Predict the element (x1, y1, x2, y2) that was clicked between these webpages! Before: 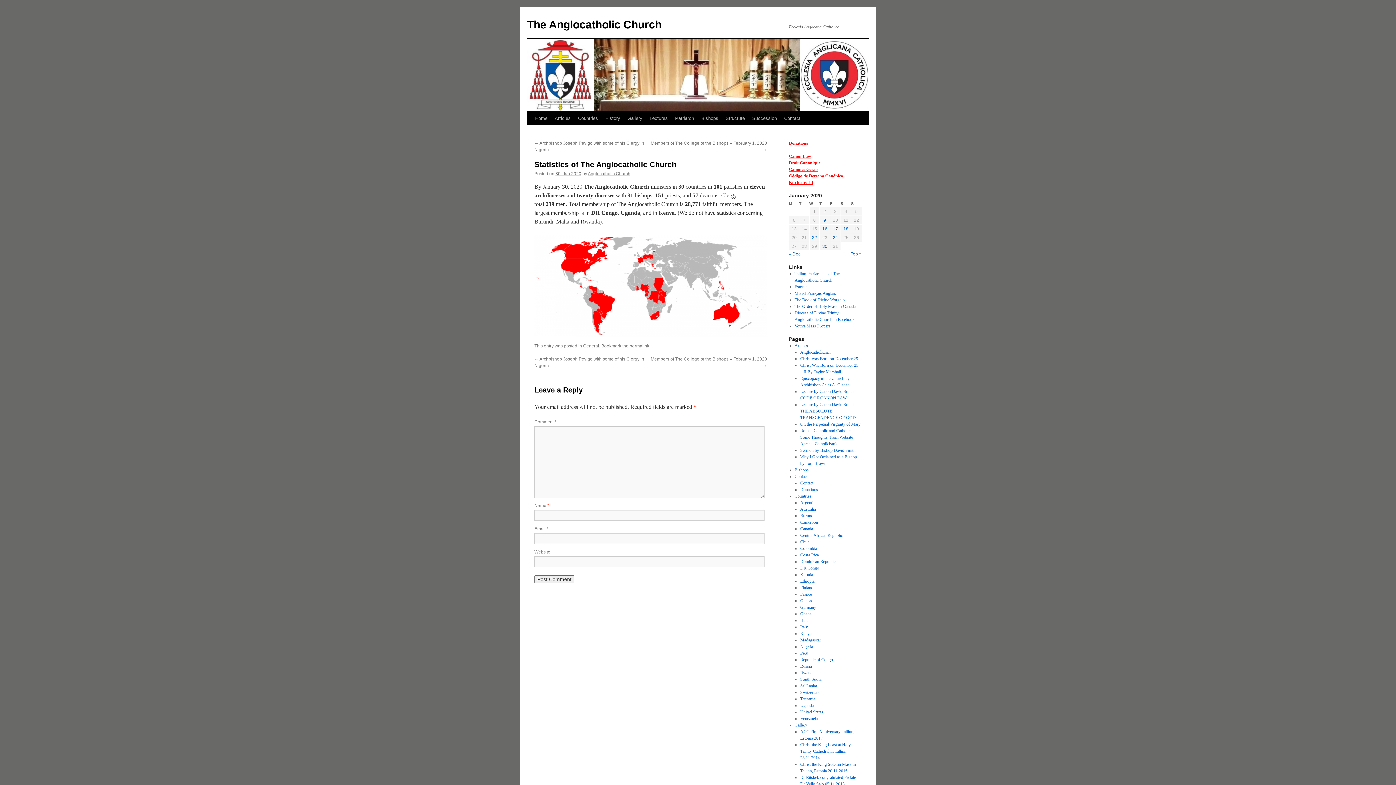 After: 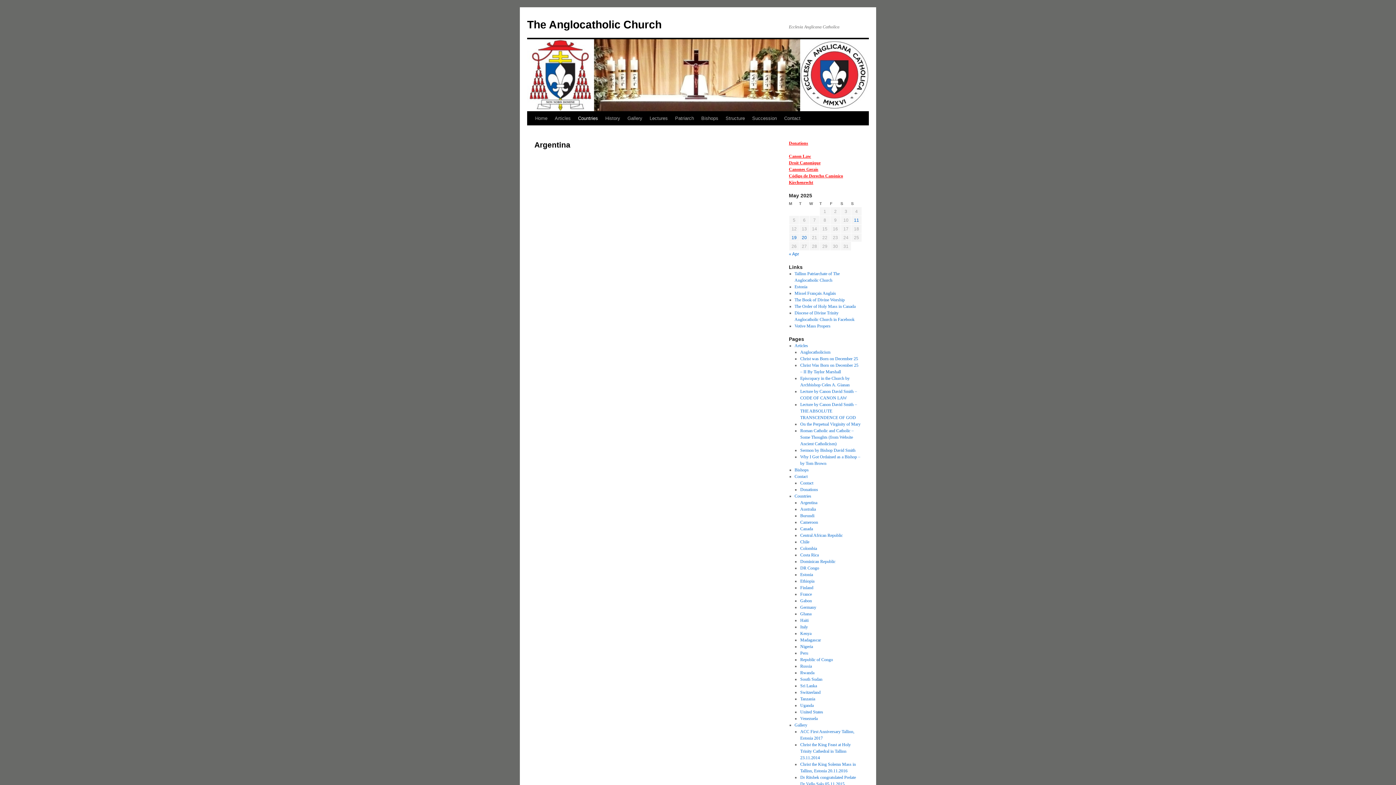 Action: bbox: (800, 500, 817, 505) label: Argentina